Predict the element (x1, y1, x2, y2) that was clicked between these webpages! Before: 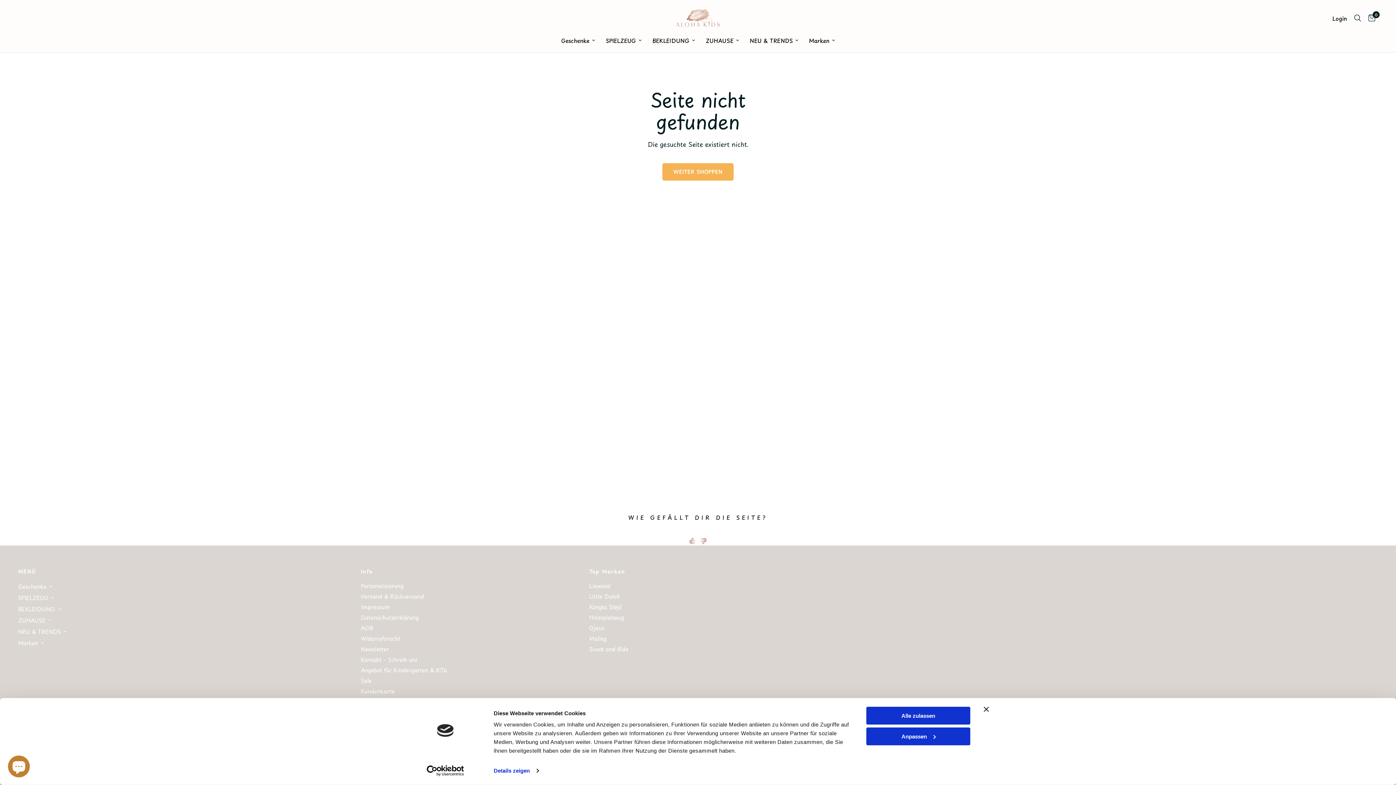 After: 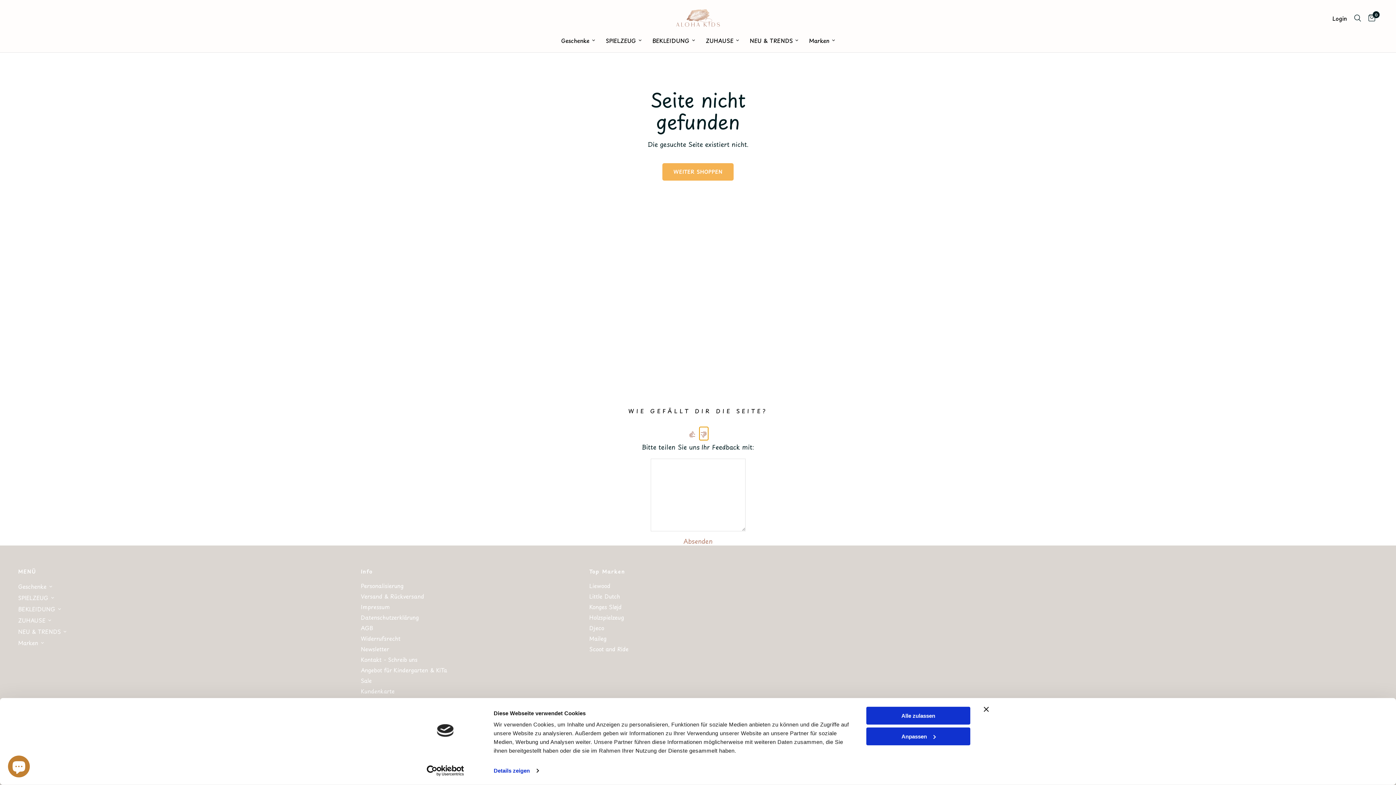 Action: label: 👎 bbox: (699, 536, 708, 544)